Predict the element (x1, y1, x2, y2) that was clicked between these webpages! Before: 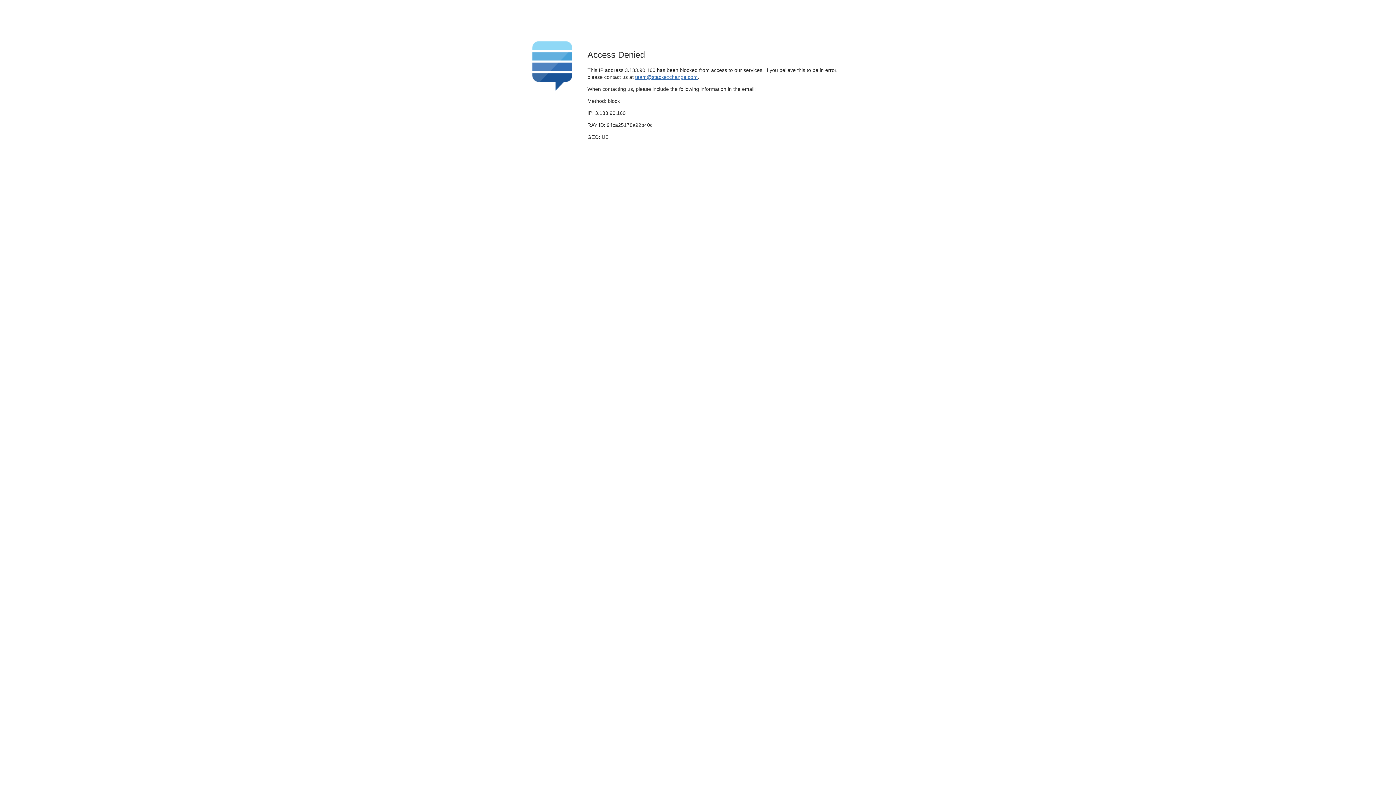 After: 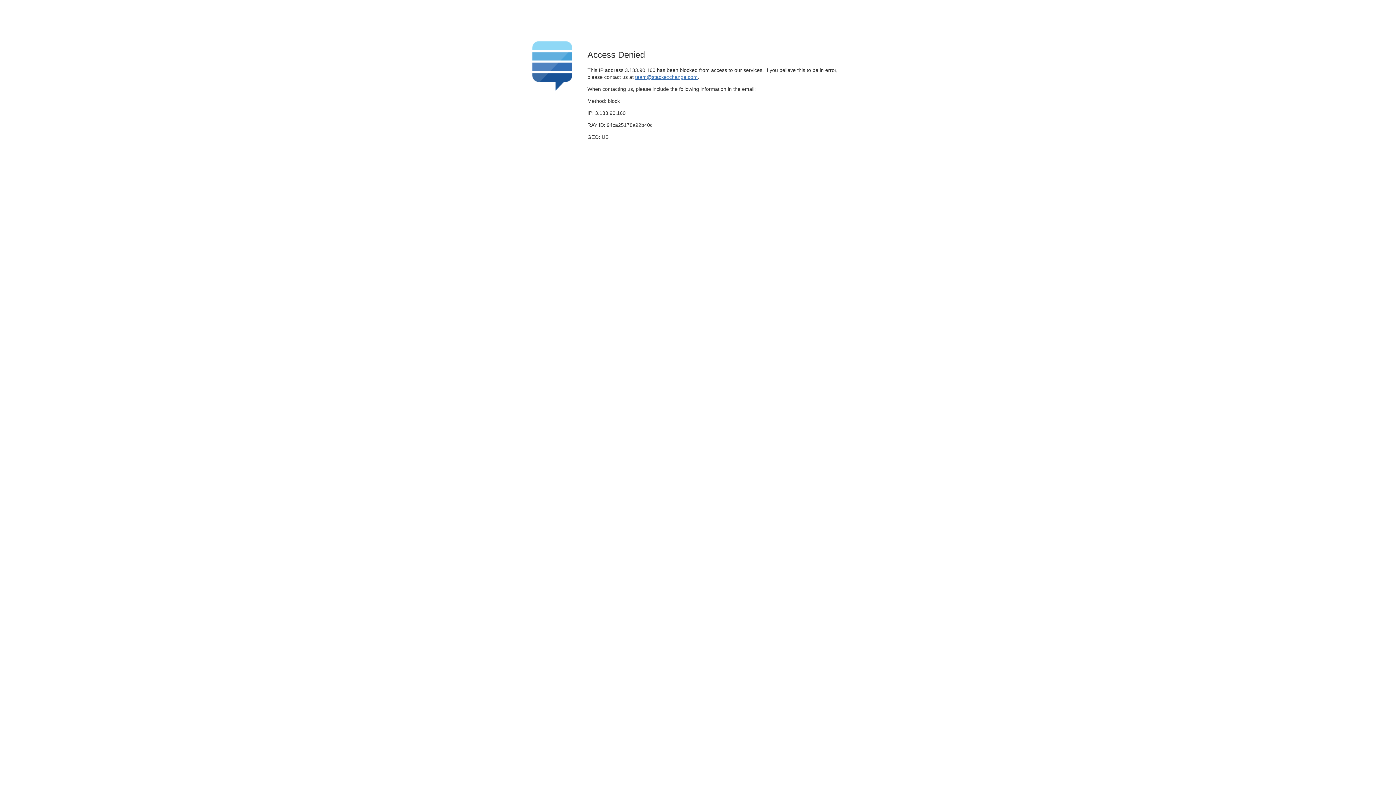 Action: bbox: (635, 74, 697, 79) label: team@stackexchange.com